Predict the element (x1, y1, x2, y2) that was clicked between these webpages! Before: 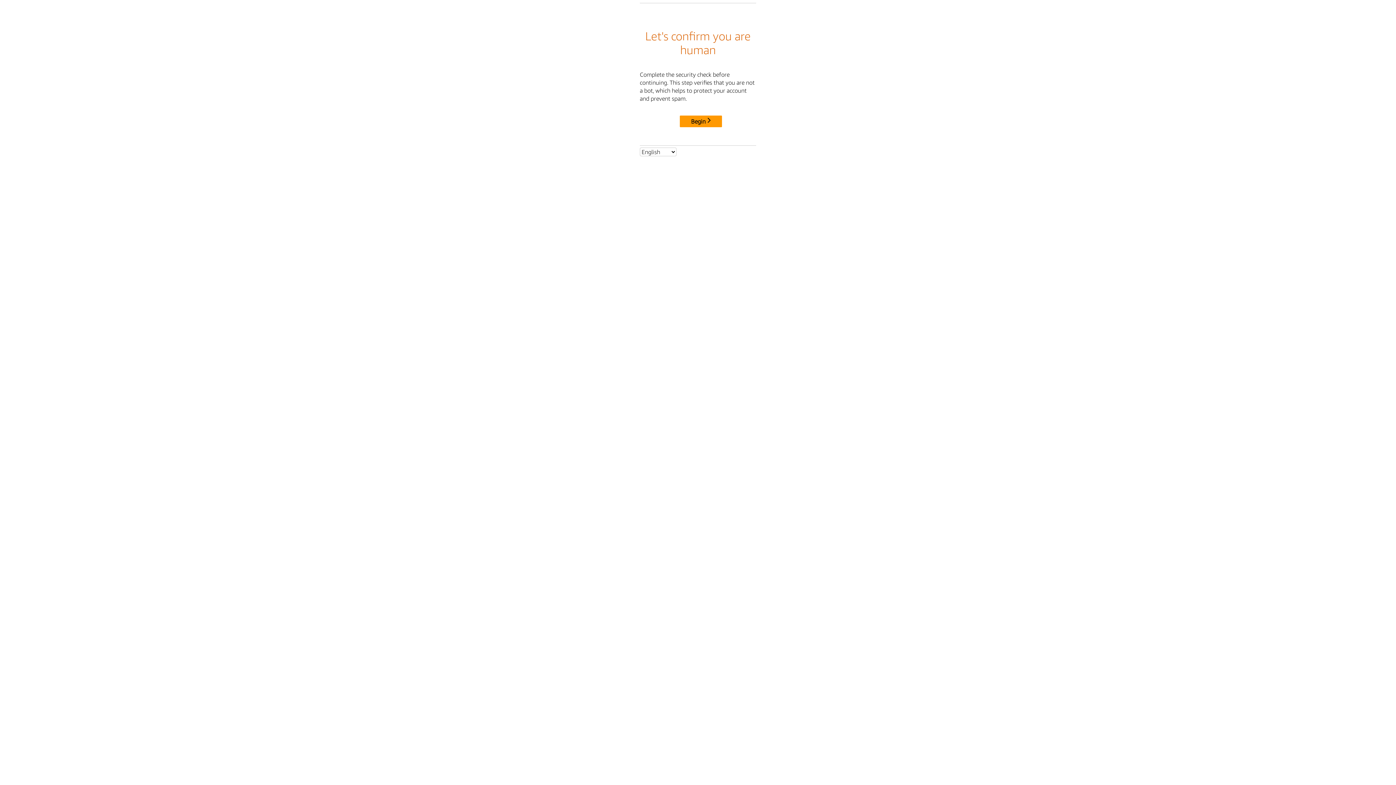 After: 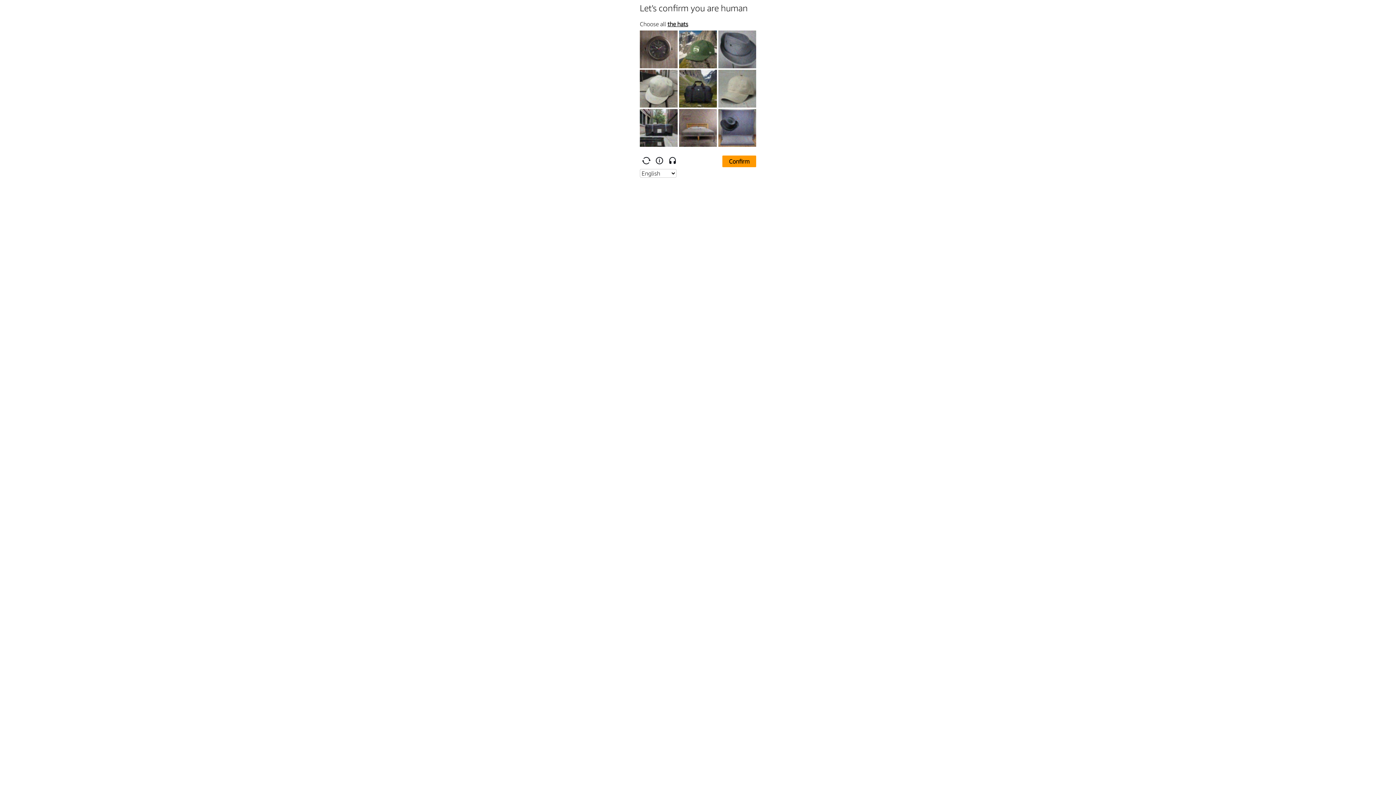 Action: label: Begin bbox: (680, 115, 722, 127)